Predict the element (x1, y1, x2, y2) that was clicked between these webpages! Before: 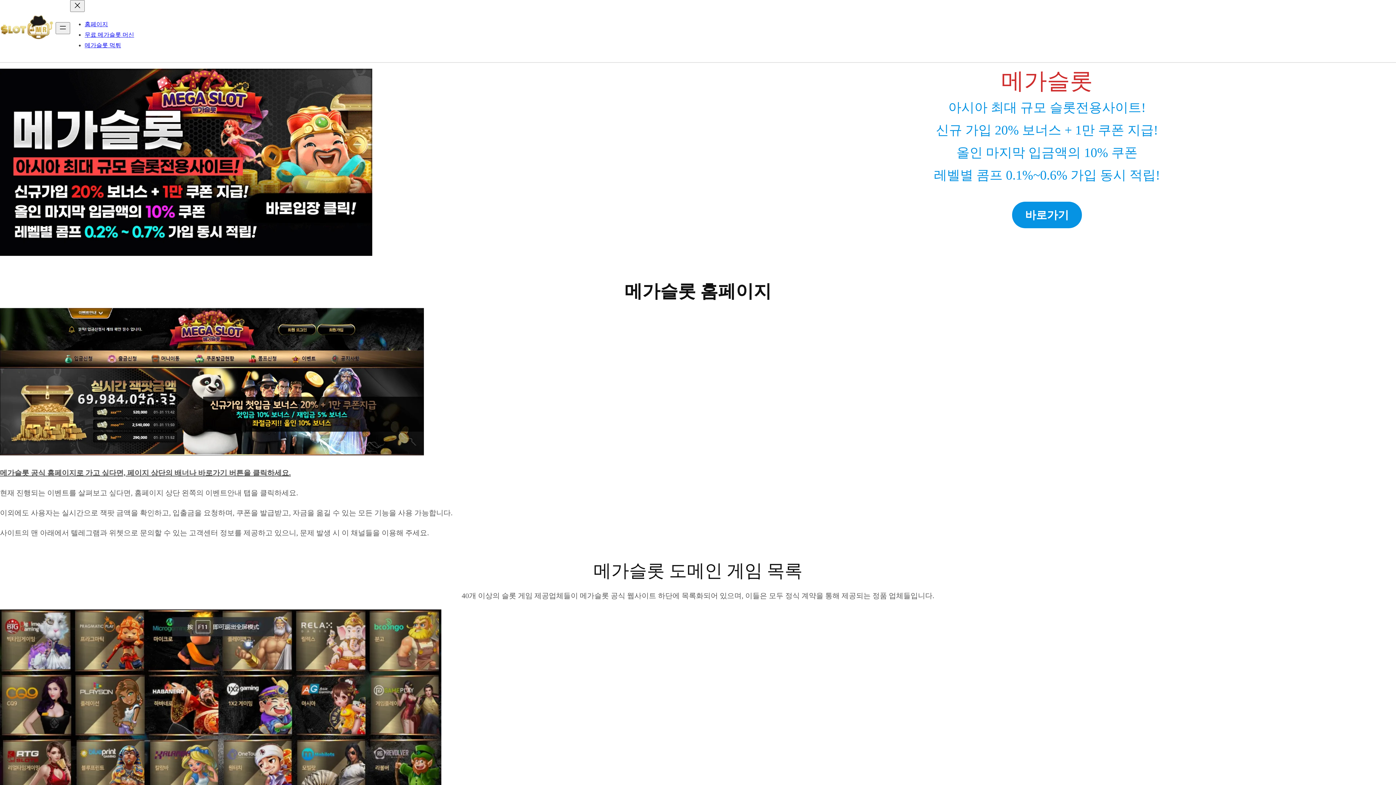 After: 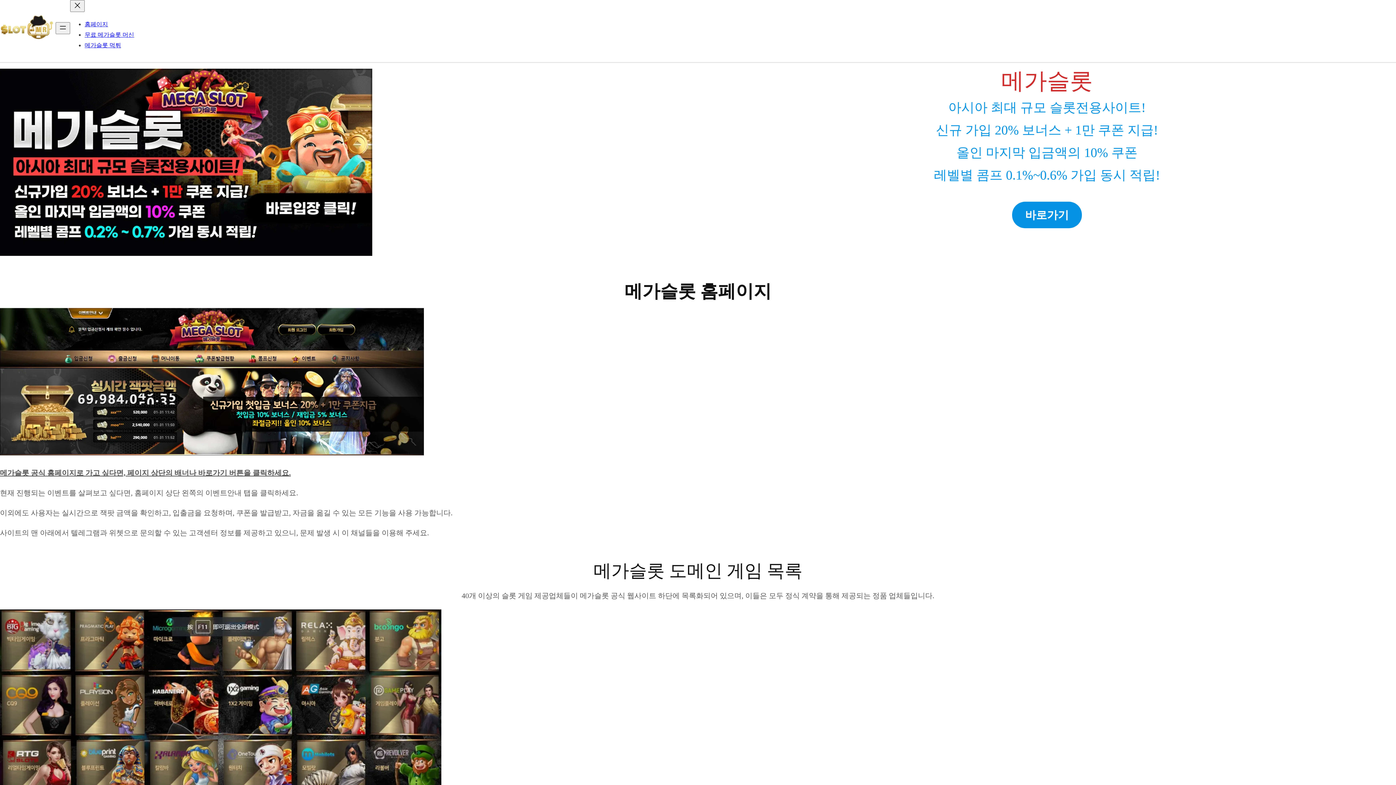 Action: label: 홈페이지 bbox: (84, 21, 108, 27)